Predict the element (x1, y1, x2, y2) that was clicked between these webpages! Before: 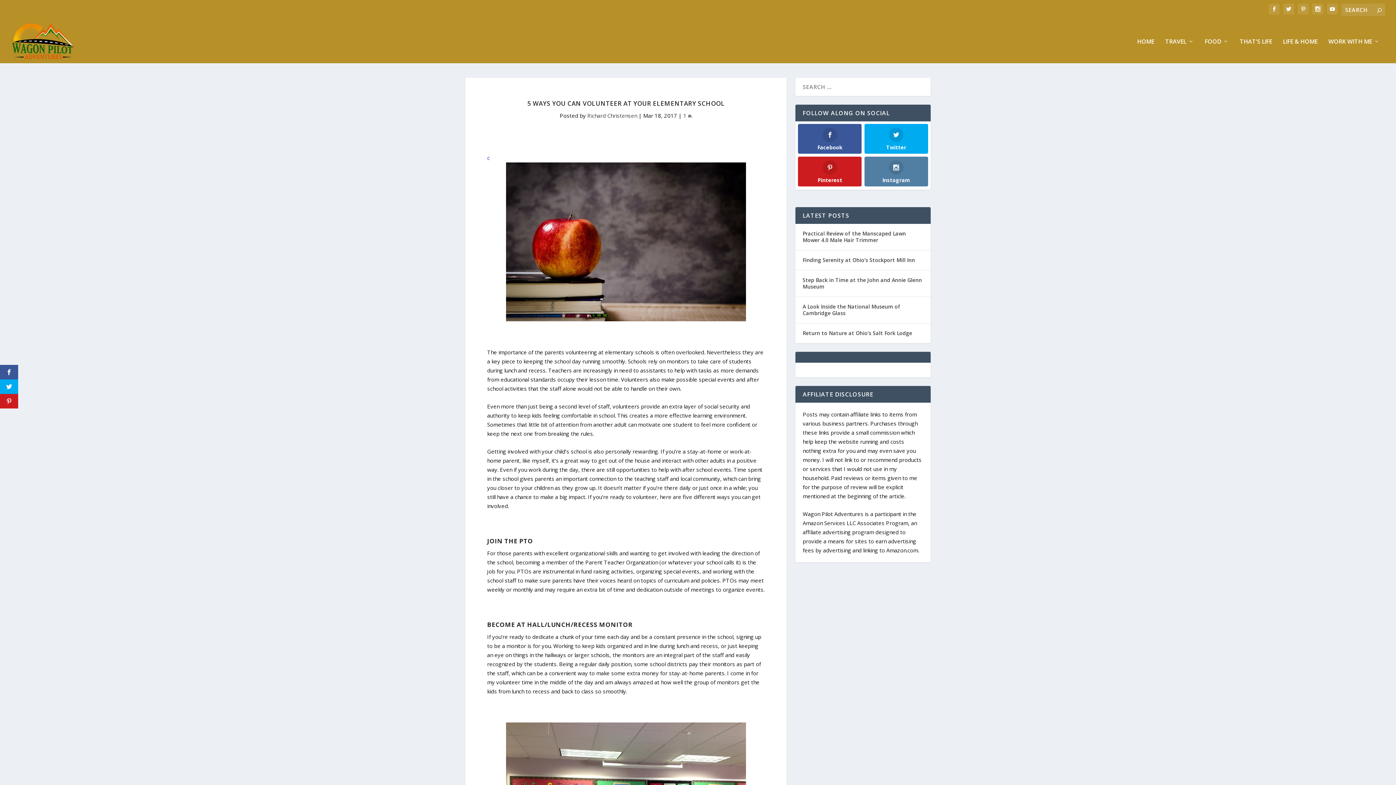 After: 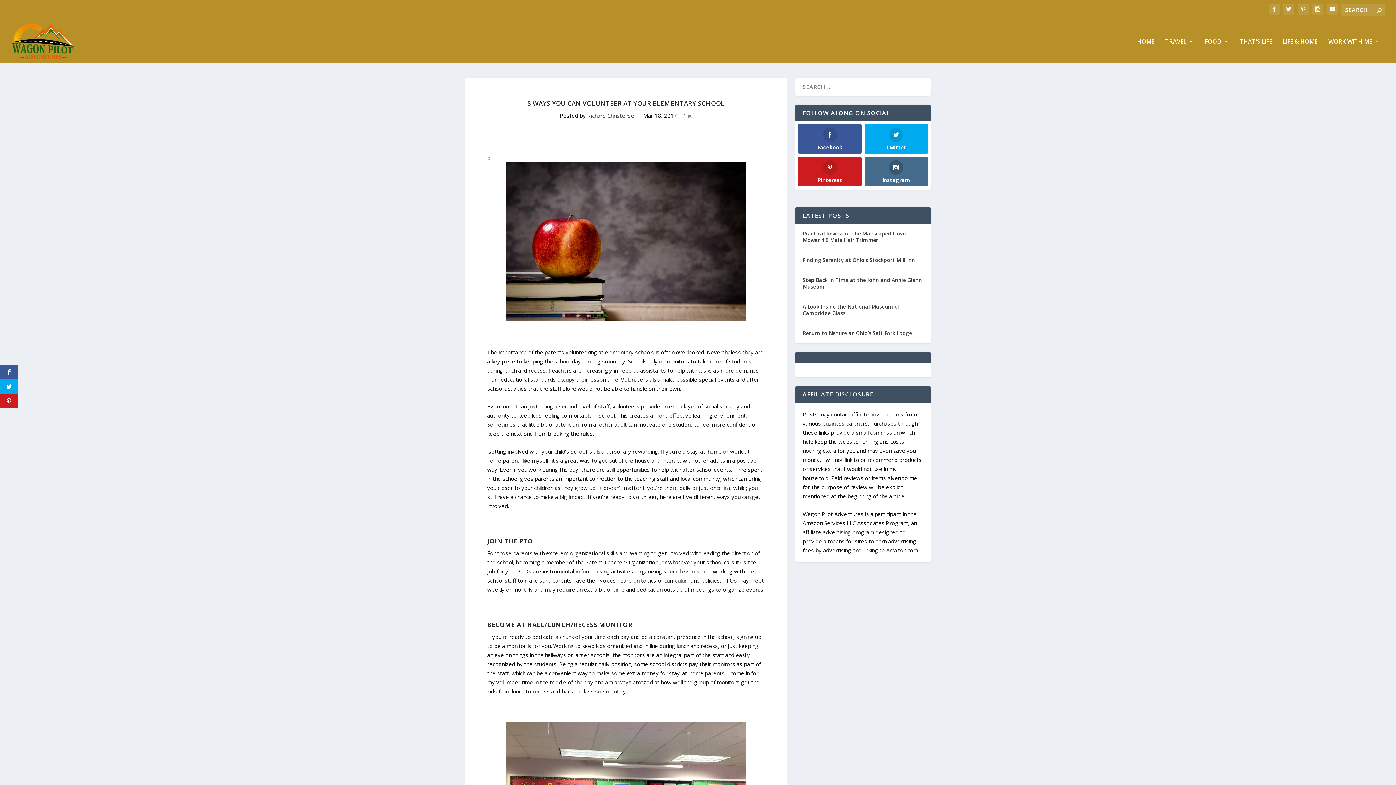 Action: label: Instagram bbox: (864, 156, 928, 186)